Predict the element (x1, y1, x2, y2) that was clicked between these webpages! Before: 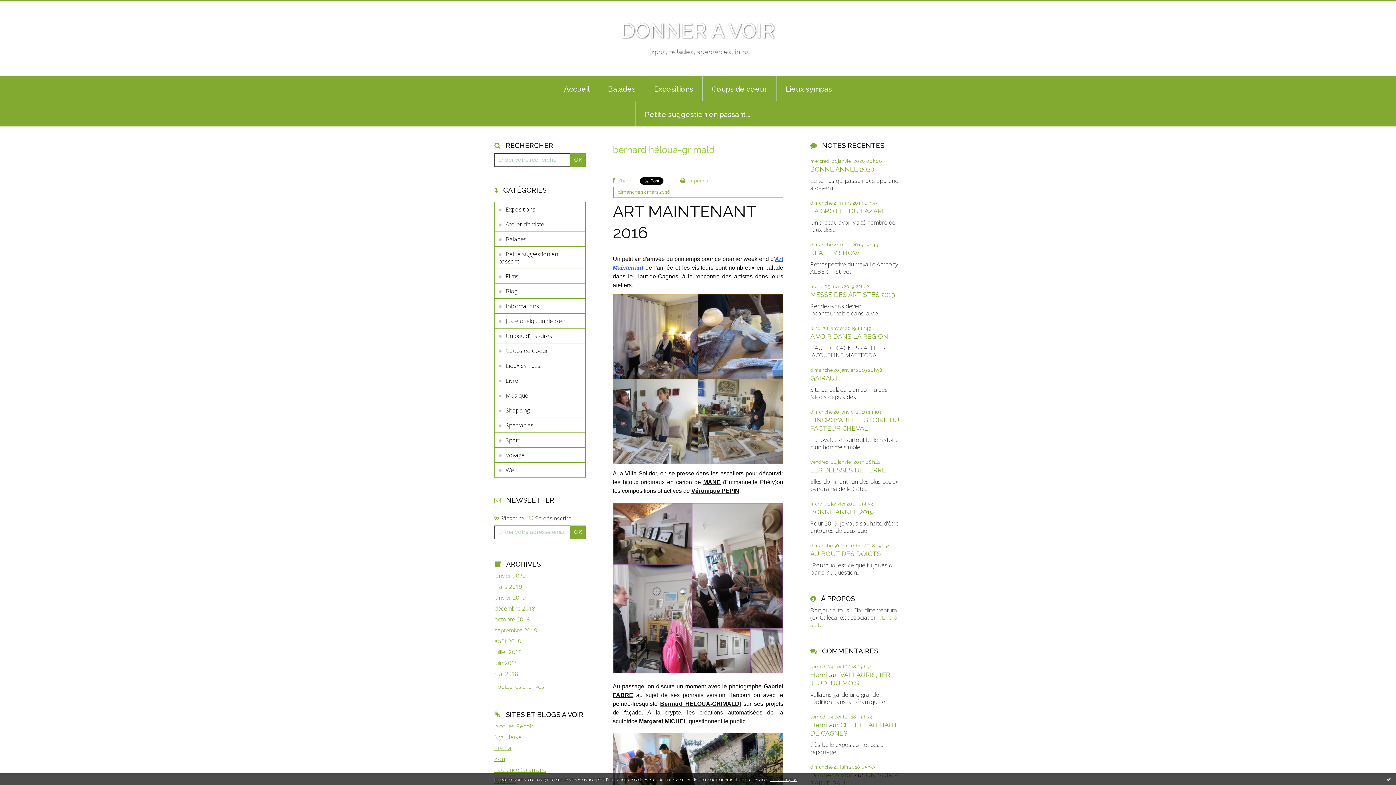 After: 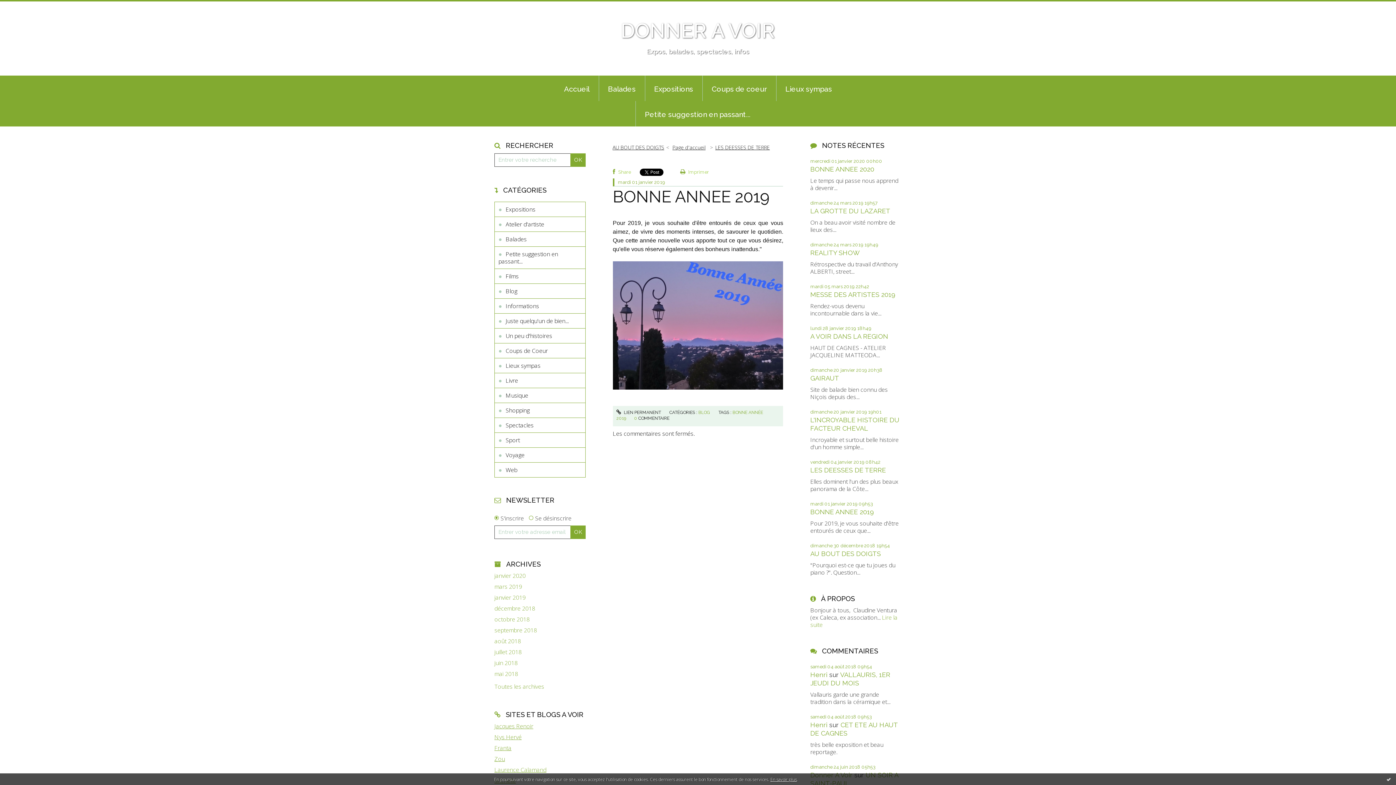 Action: label: BONNE ANNEE 2019 bbox: (810, 508, 874, 516)